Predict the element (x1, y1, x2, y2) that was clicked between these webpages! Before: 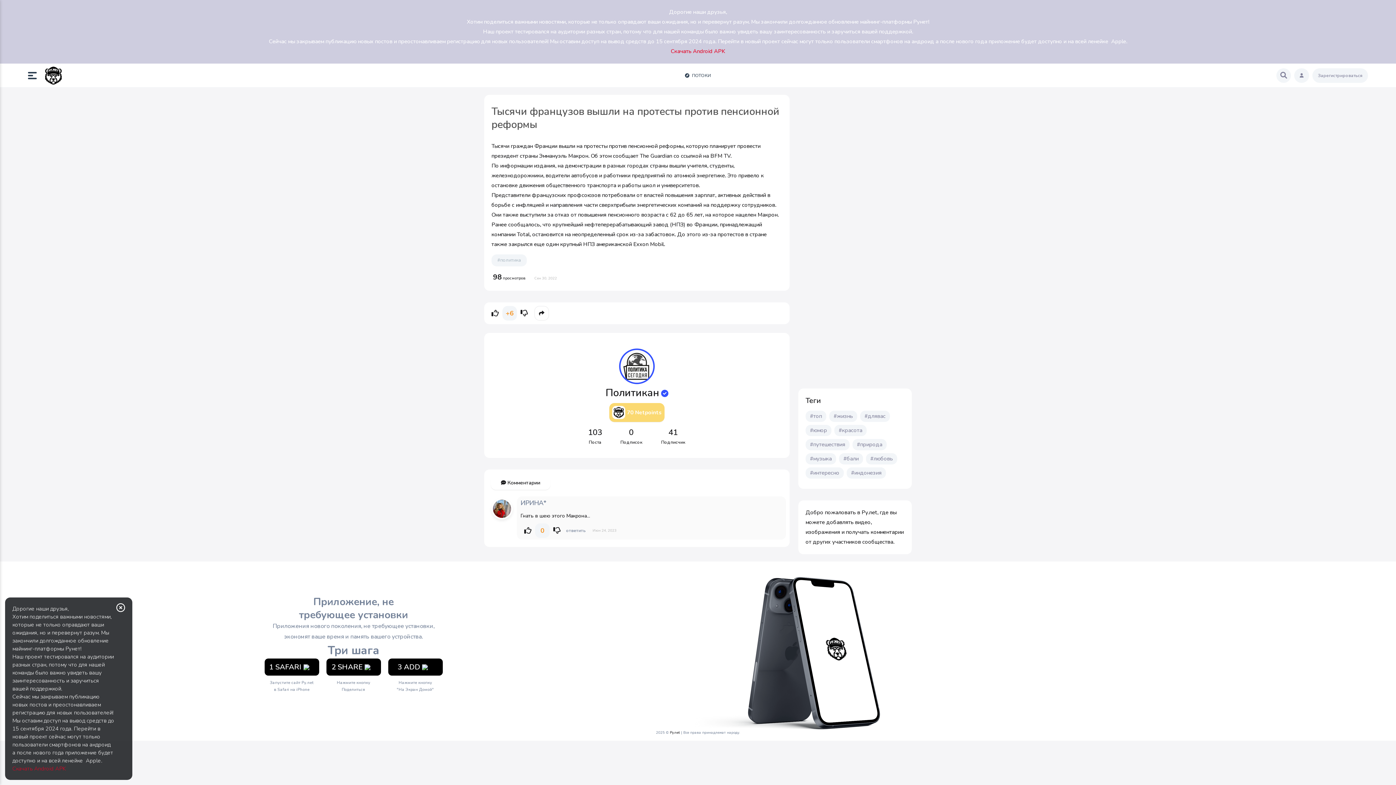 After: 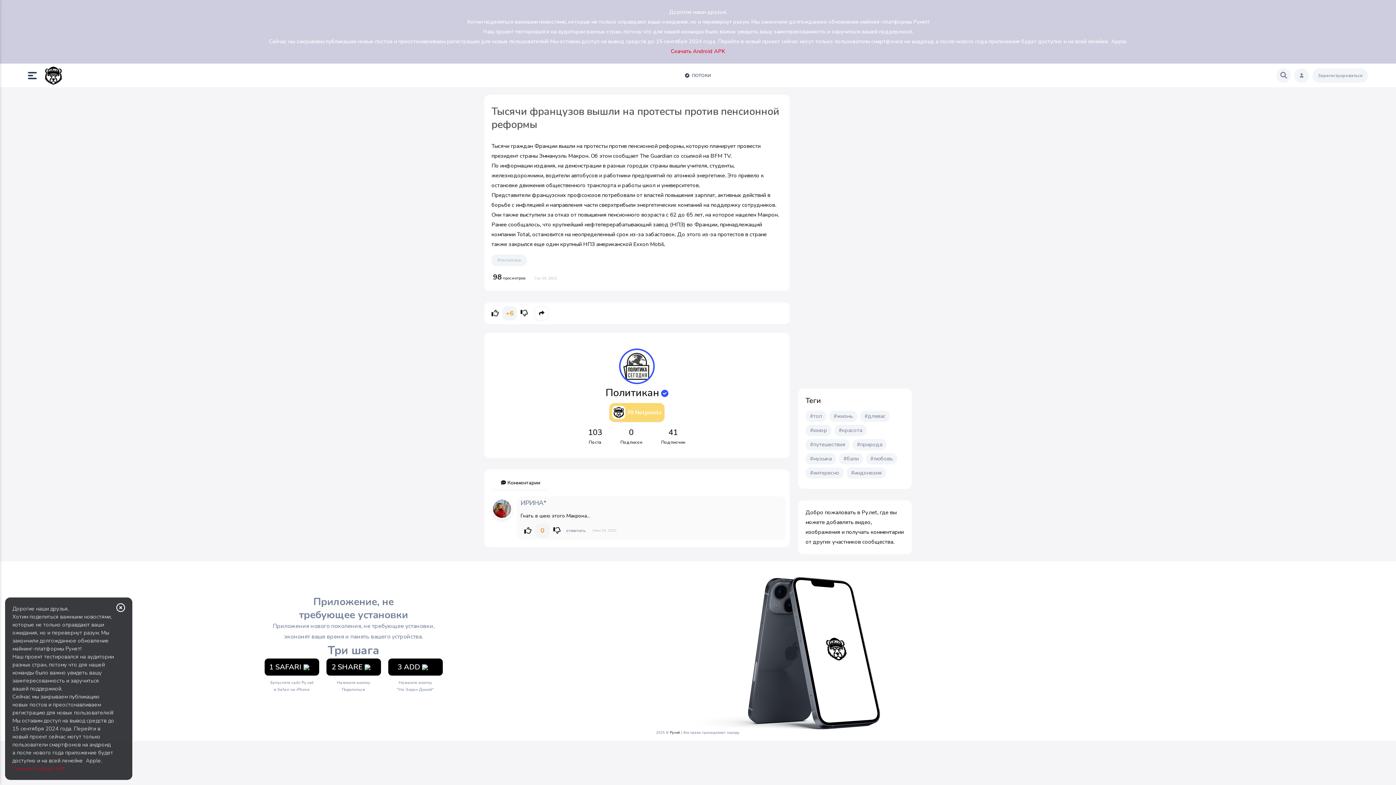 Action: label: Скачать Android APK bbox: (670, 47, 725, 54)